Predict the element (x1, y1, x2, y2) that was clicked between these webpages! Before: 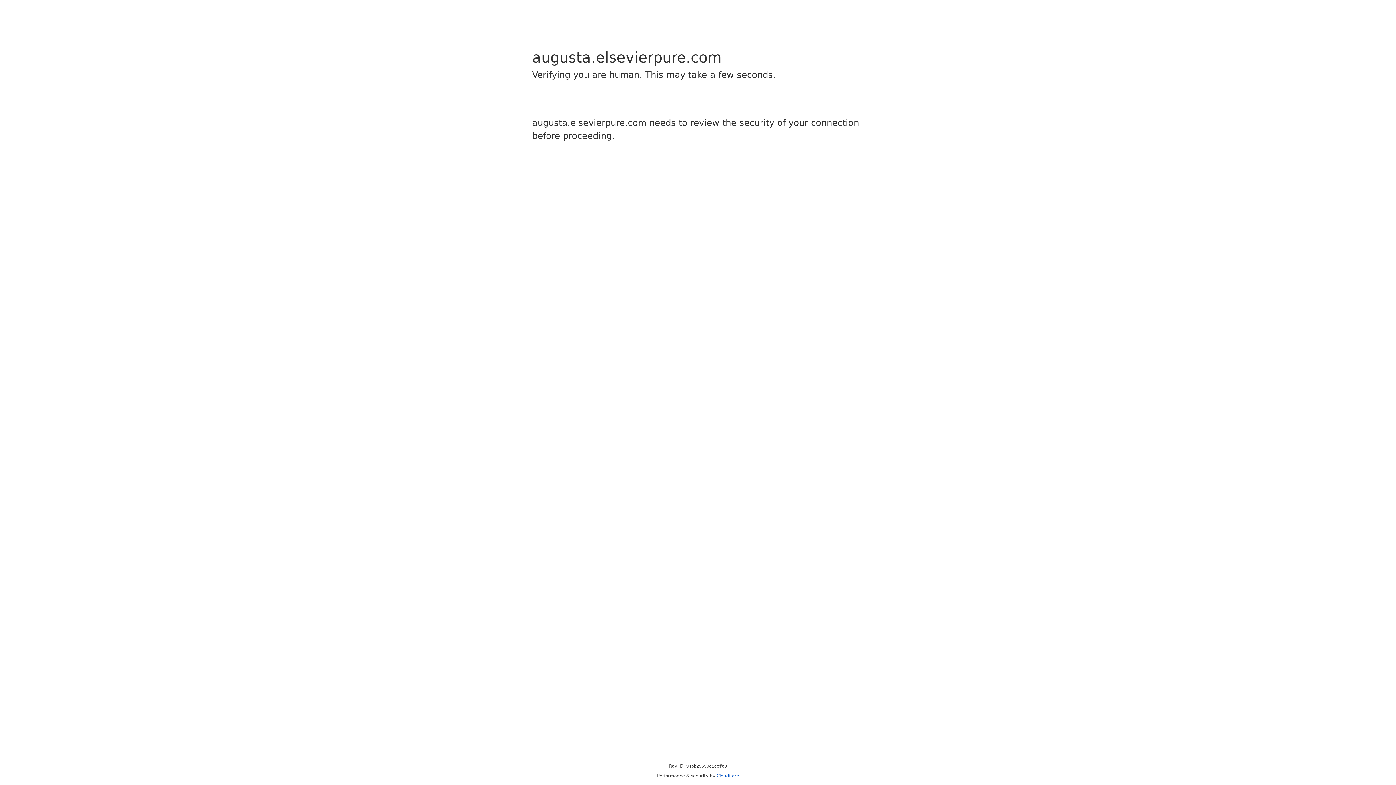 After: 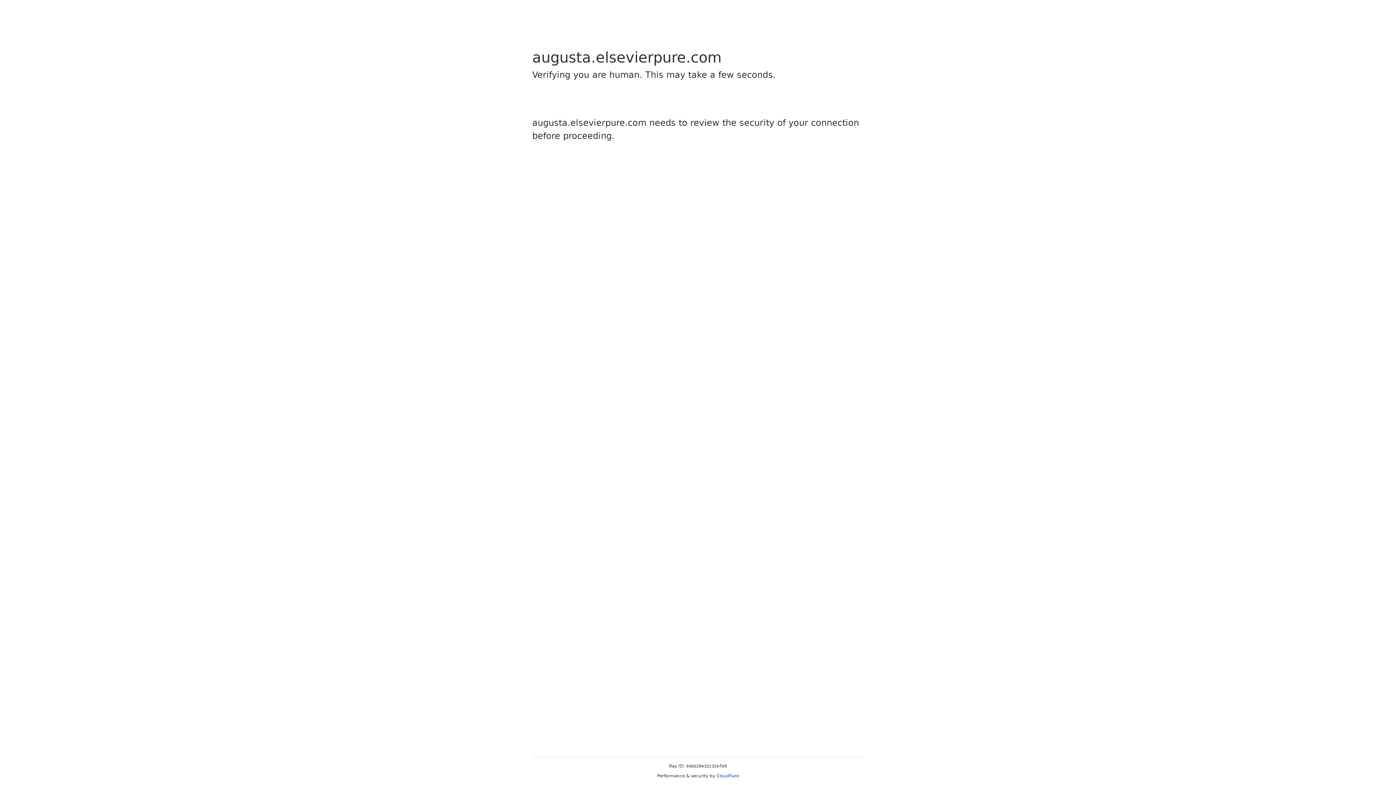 Action: bbox: (716, 773, 739, 778) label: Cloudflare